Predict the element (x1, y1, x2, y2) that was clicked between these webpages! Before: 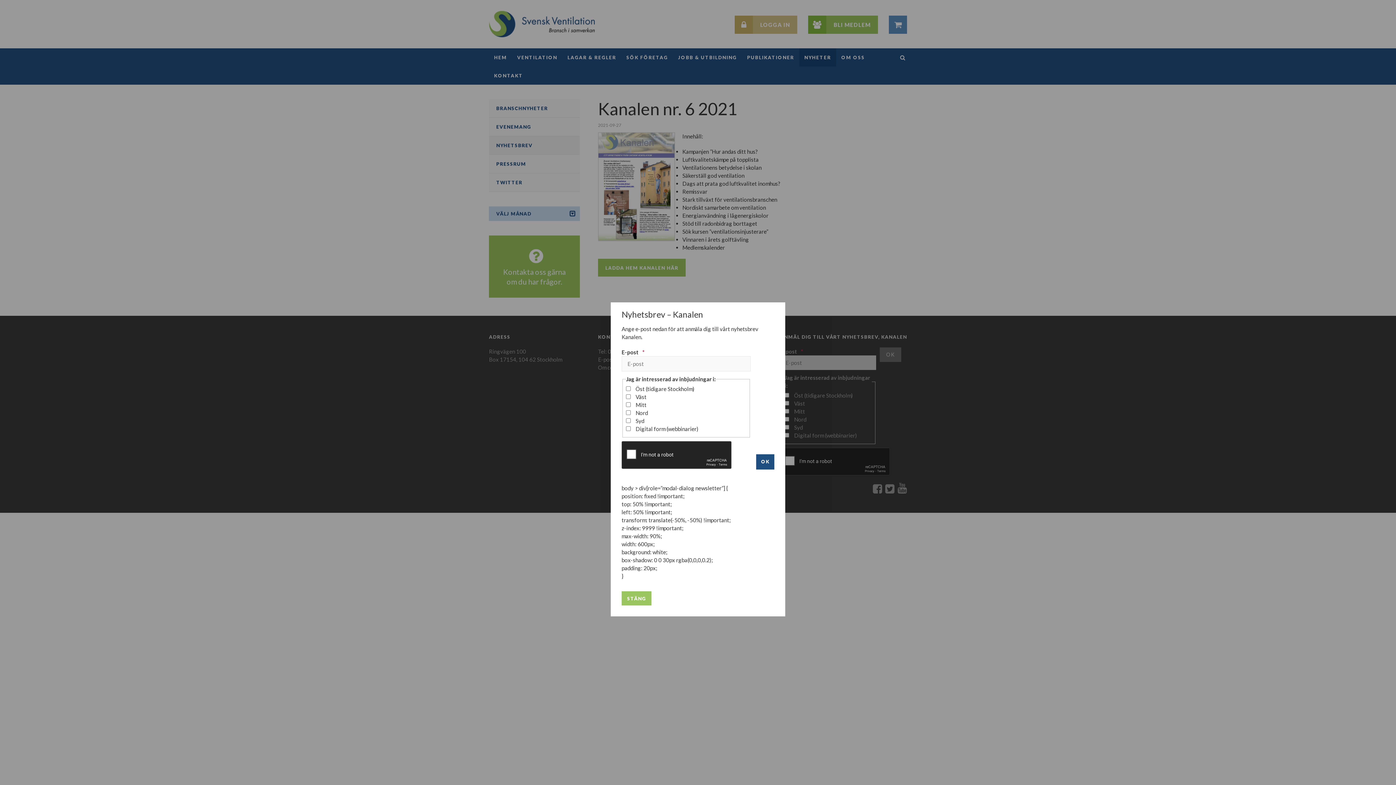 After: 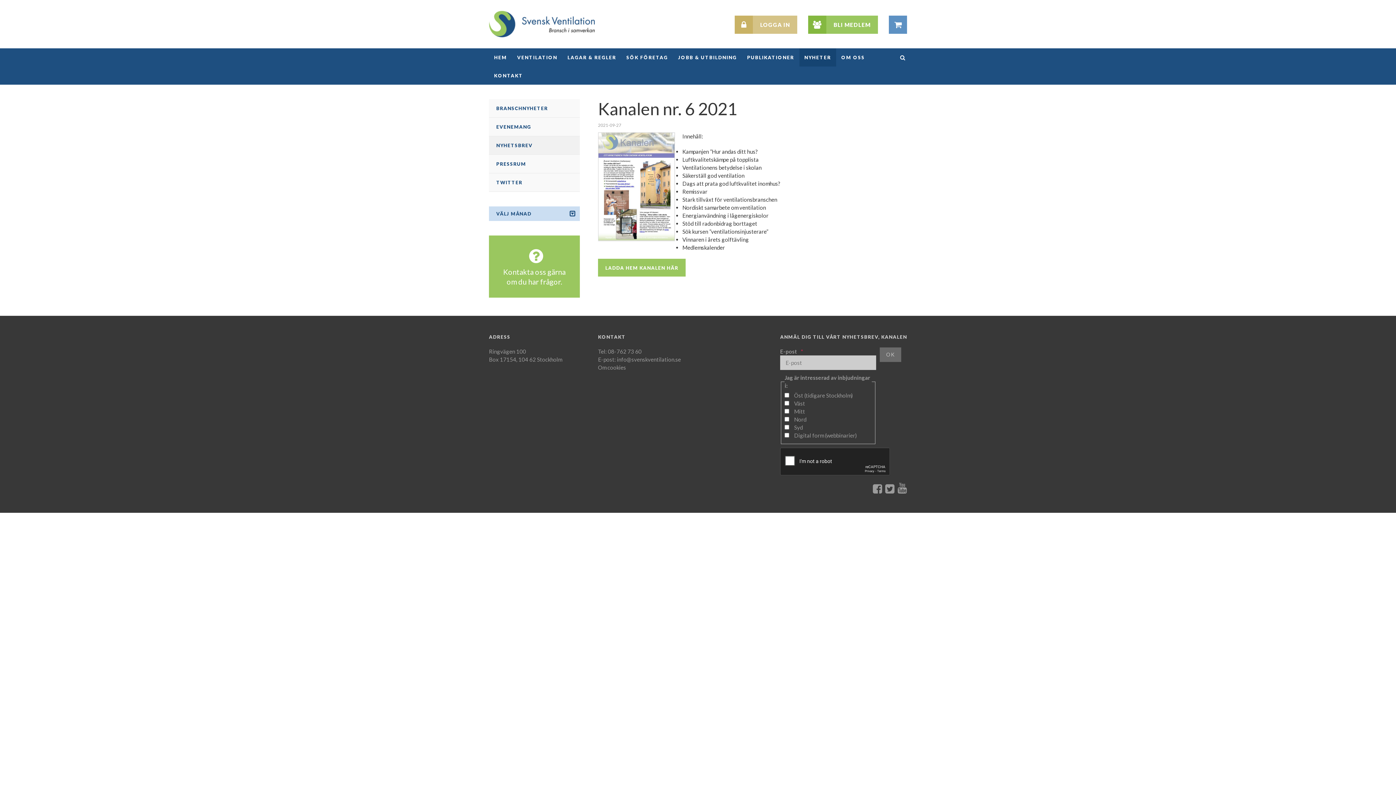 Action: bbox: (621, 591, 651, 605) label: STÄNG